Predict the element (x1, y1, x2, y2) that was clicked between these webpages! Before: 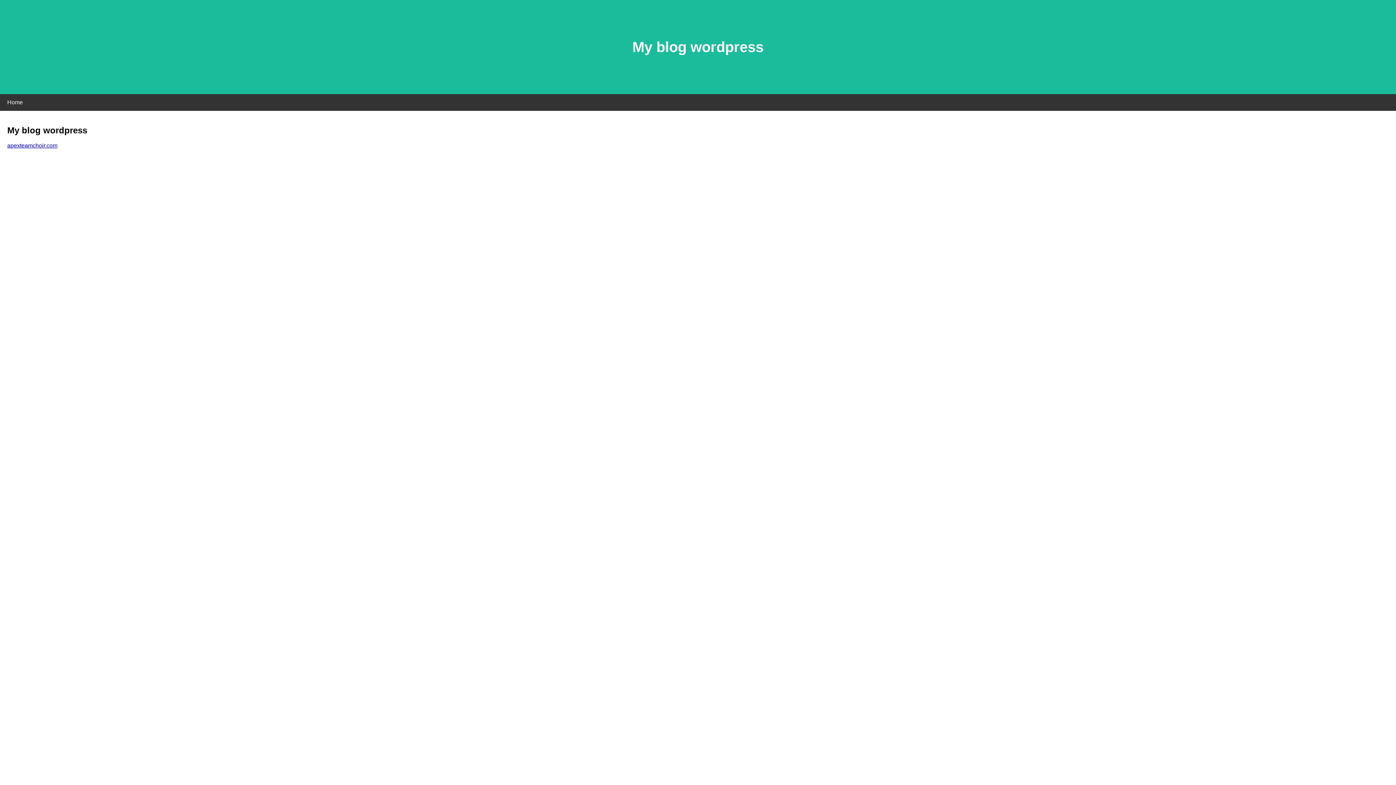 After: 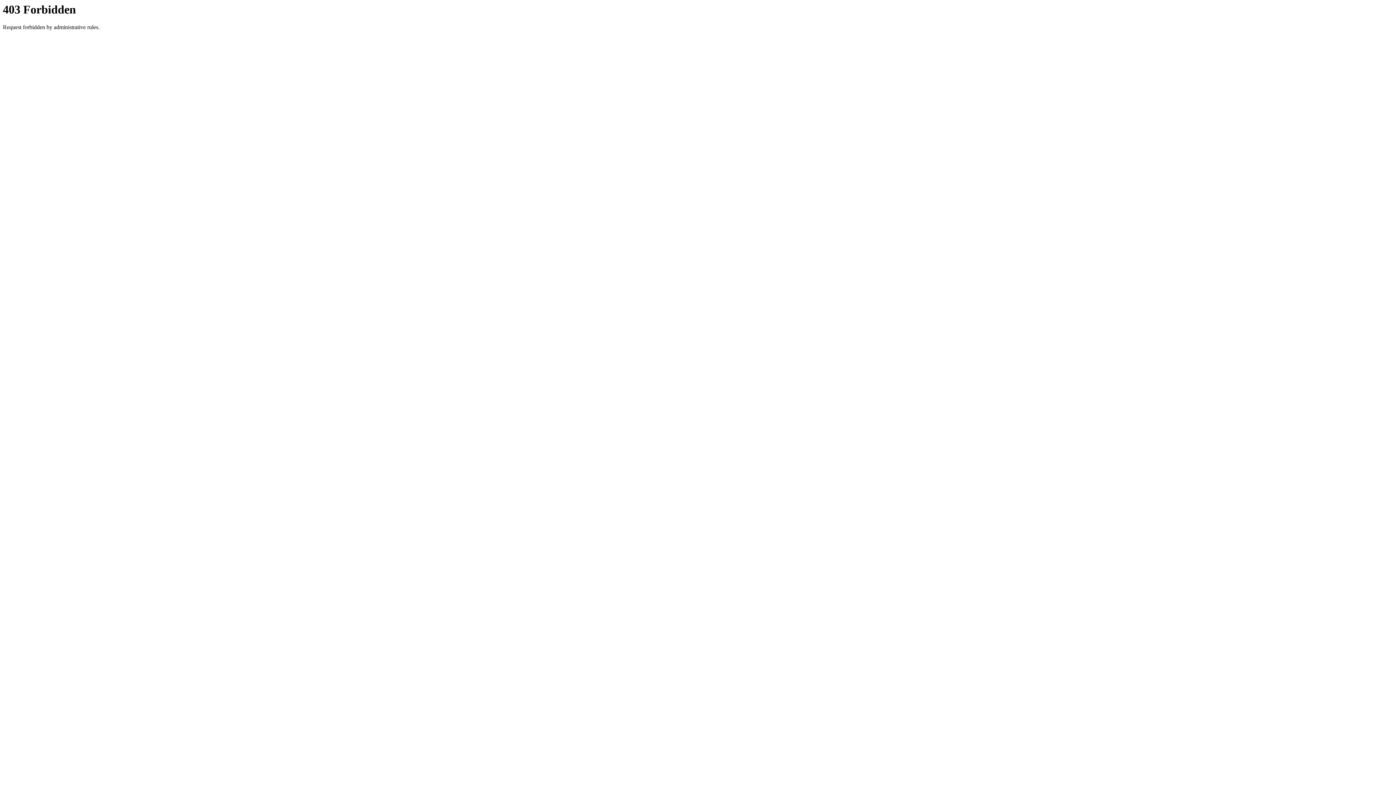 Action: bbox: (7, 142, 57, 148) label: apexteamchoir.com